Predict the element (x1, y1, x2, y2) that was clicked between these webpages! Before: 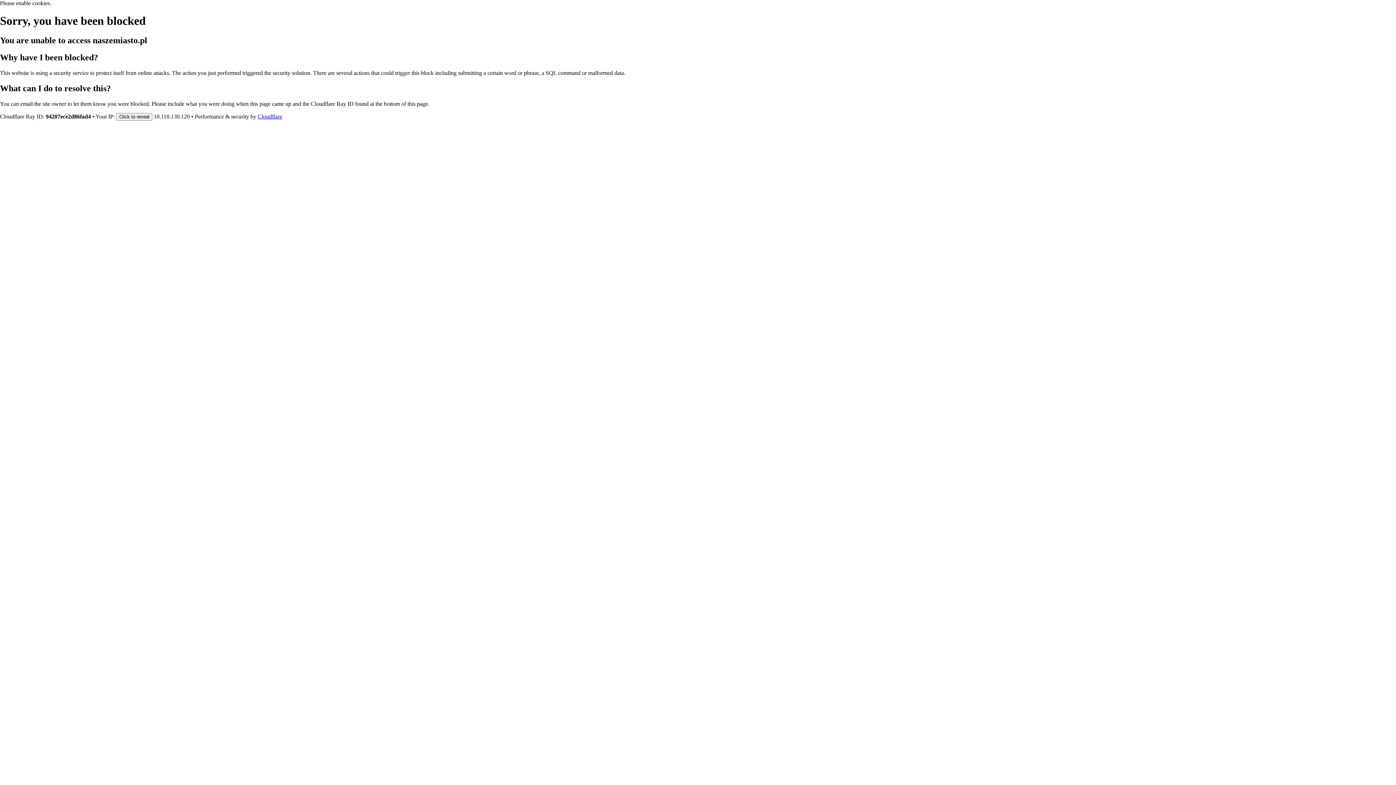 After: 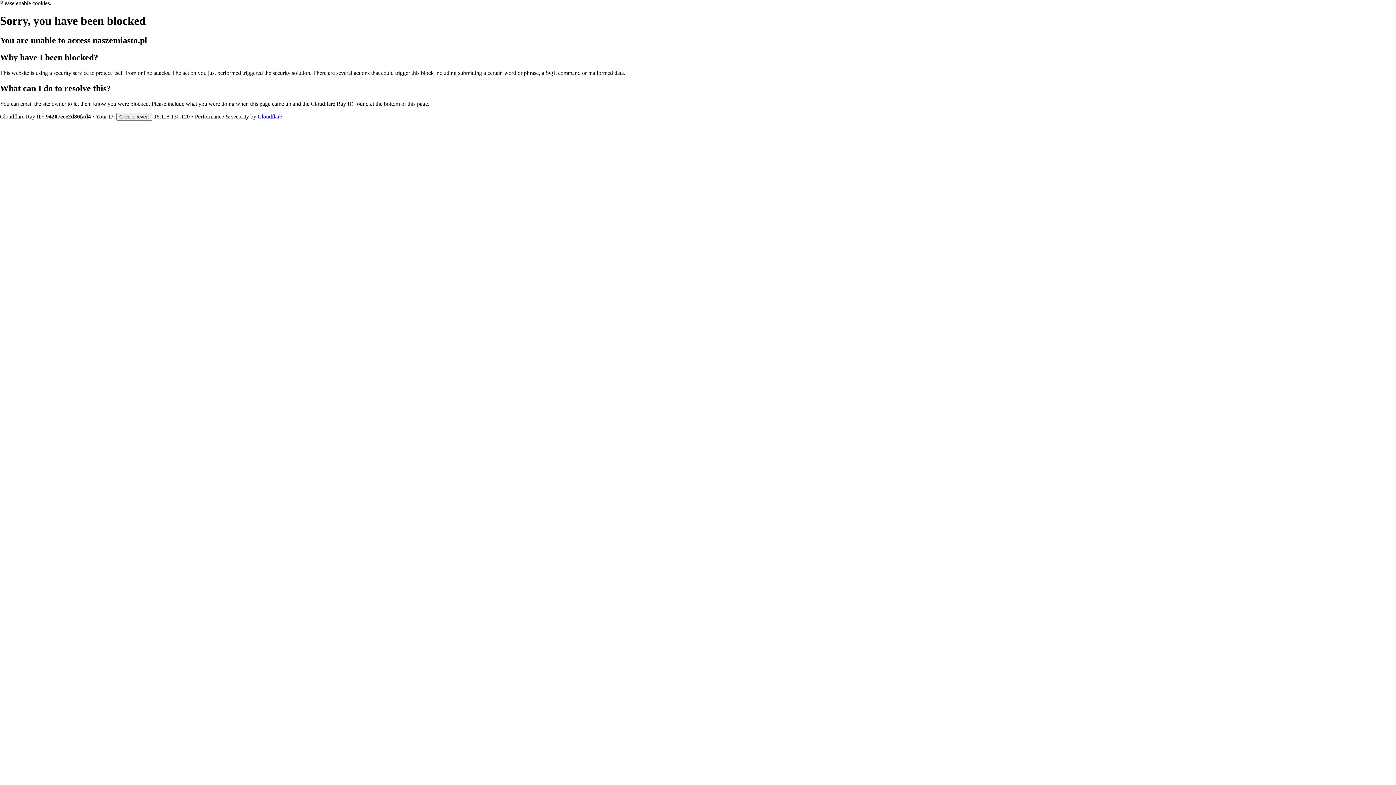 Action: bbox: (257, 113, 282, 119) label: Cloudflare